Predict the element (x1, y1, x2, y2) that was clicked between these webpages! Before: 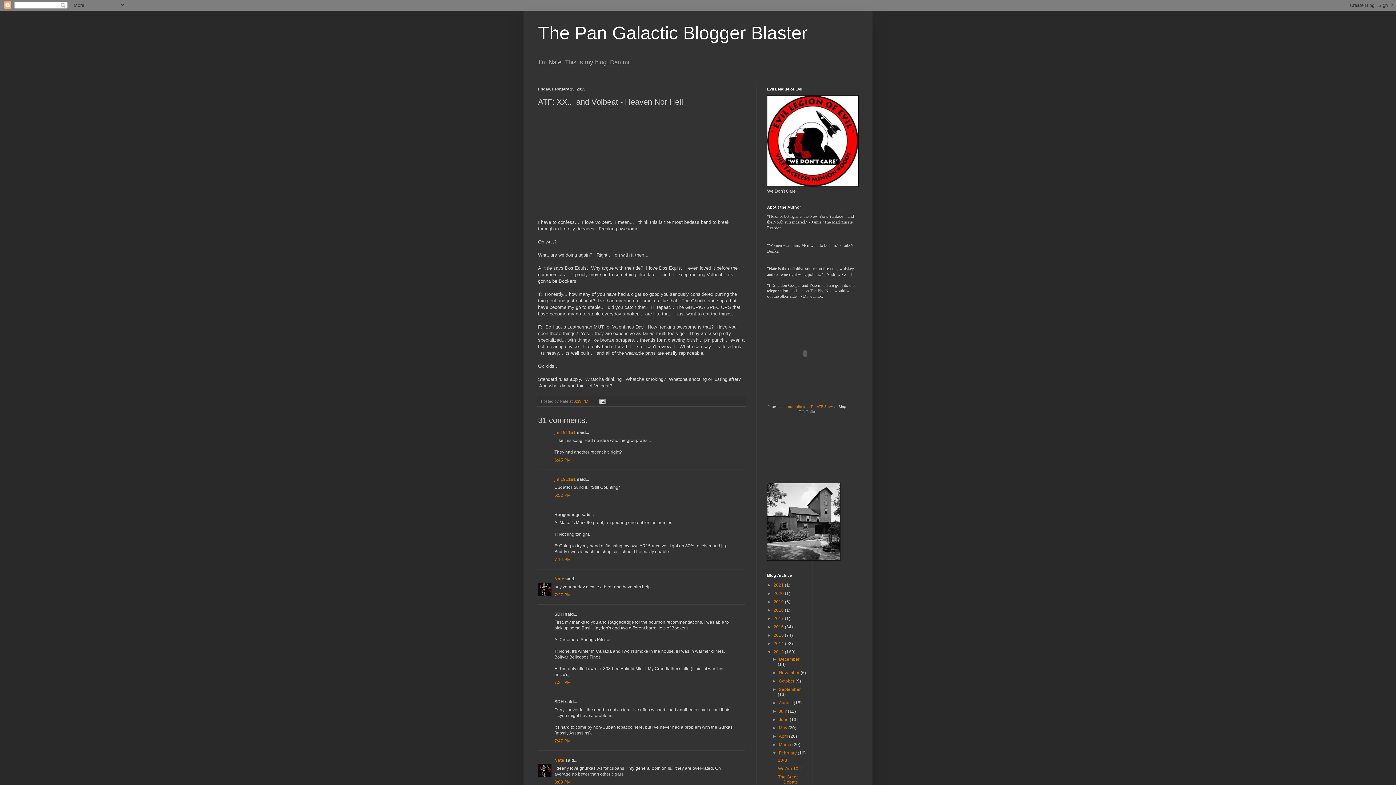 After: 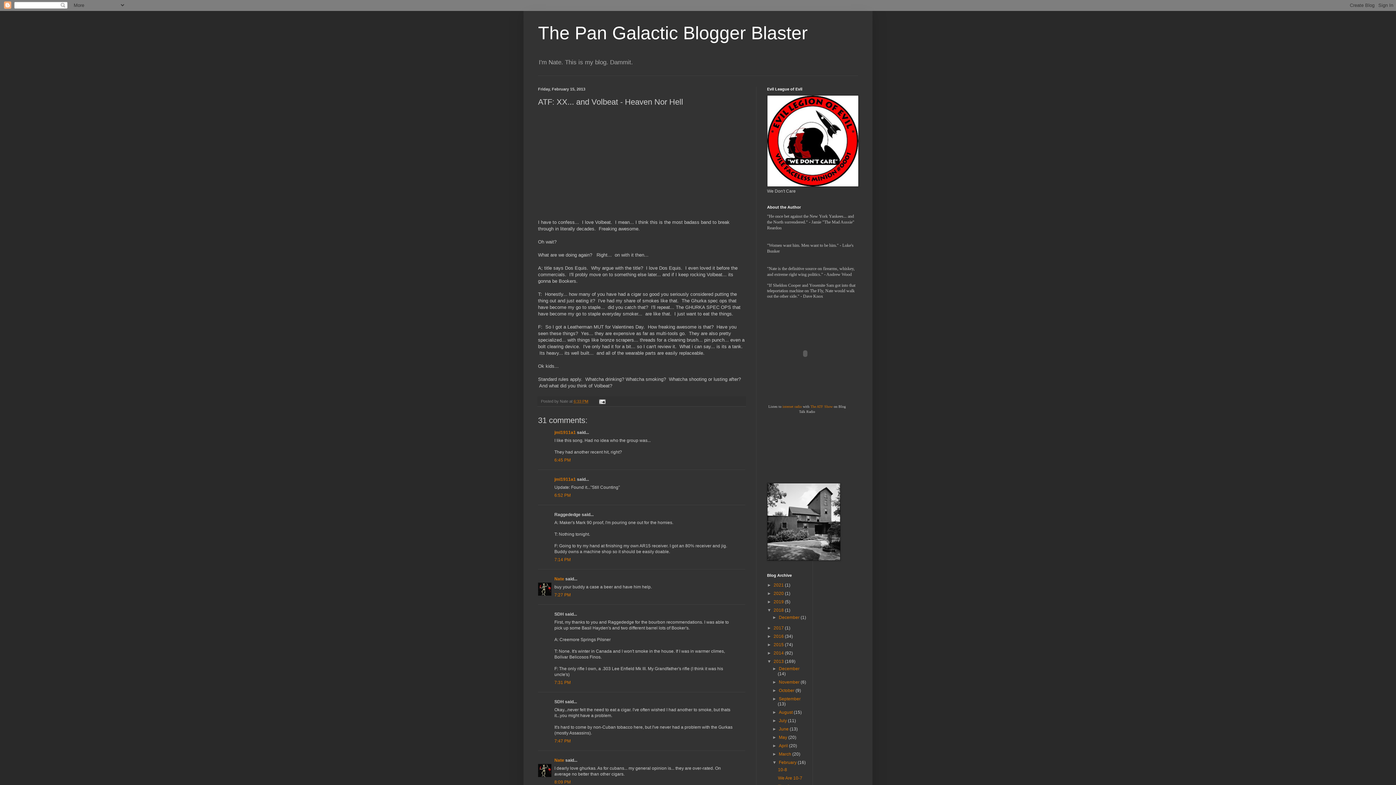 Action: label: ►   bbox: (767, 608, 773, 613)